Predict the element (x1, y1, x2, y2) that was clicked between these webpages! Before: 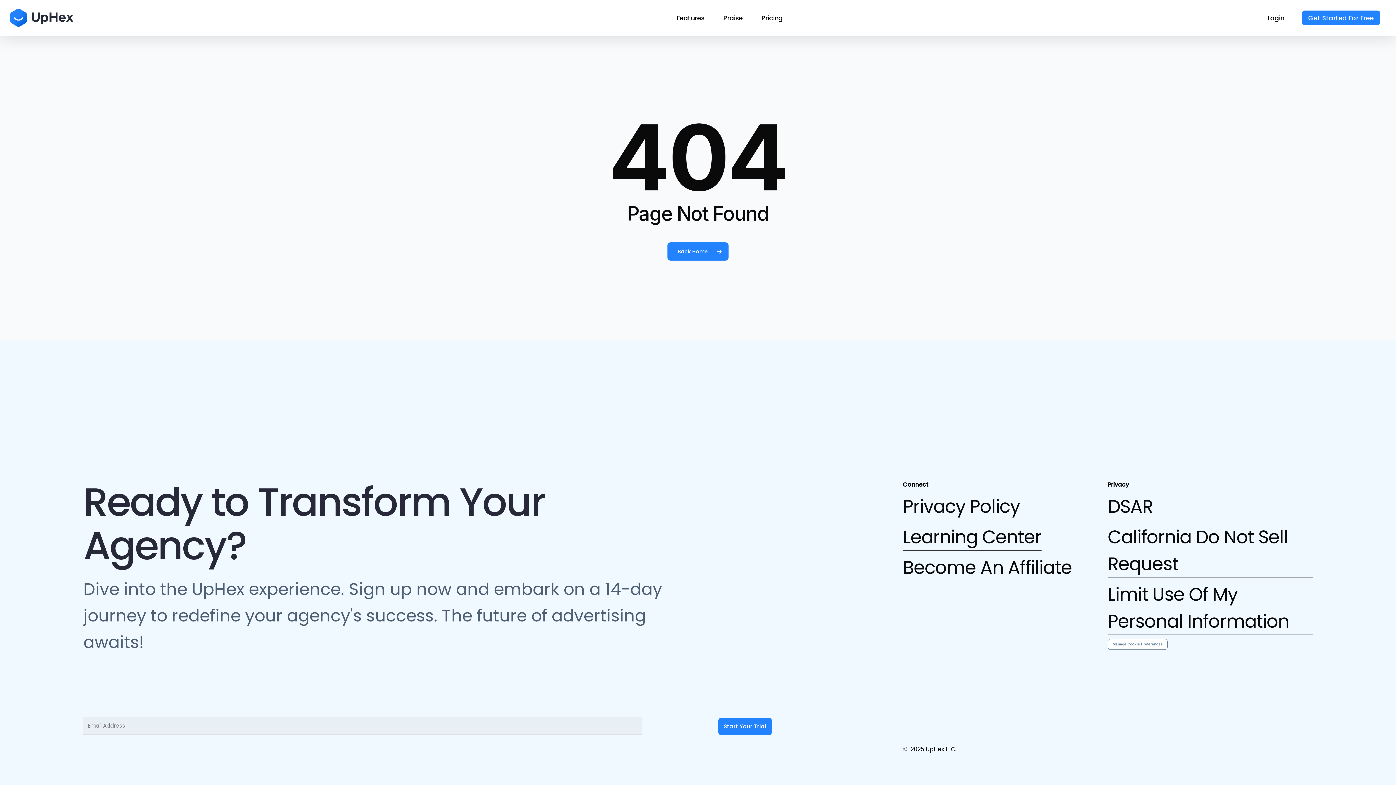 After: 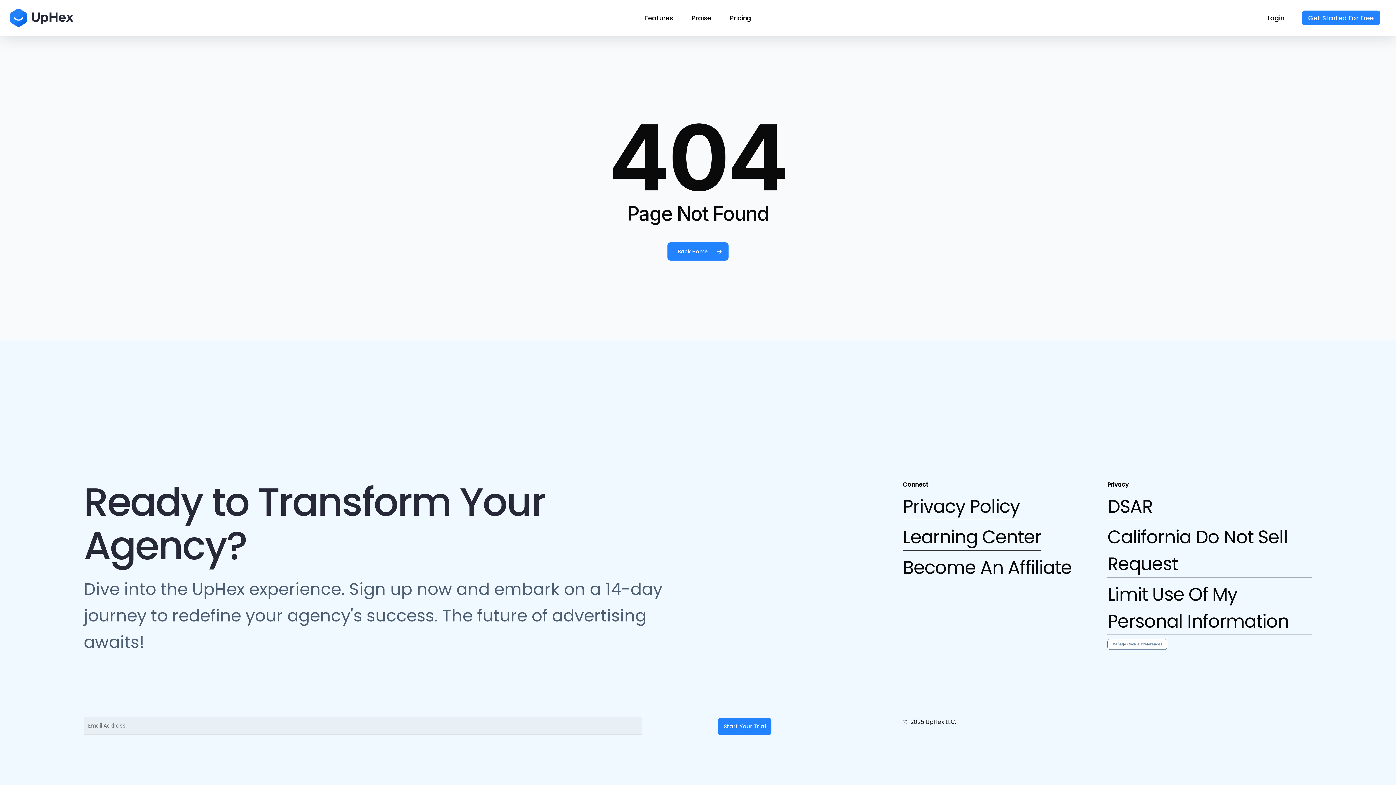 Action: bbox: (1108, 639, 1168, 650) label: Manage Cookie Preferences